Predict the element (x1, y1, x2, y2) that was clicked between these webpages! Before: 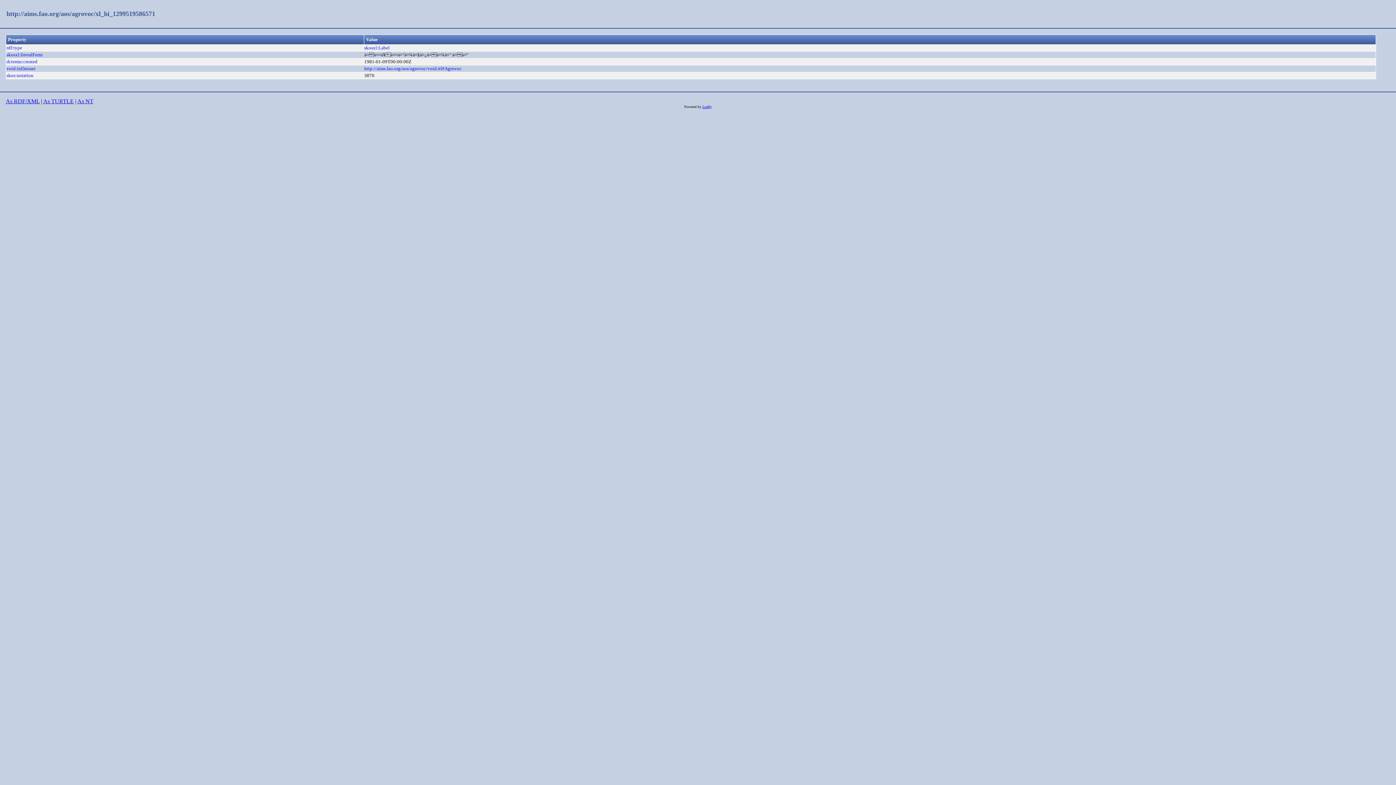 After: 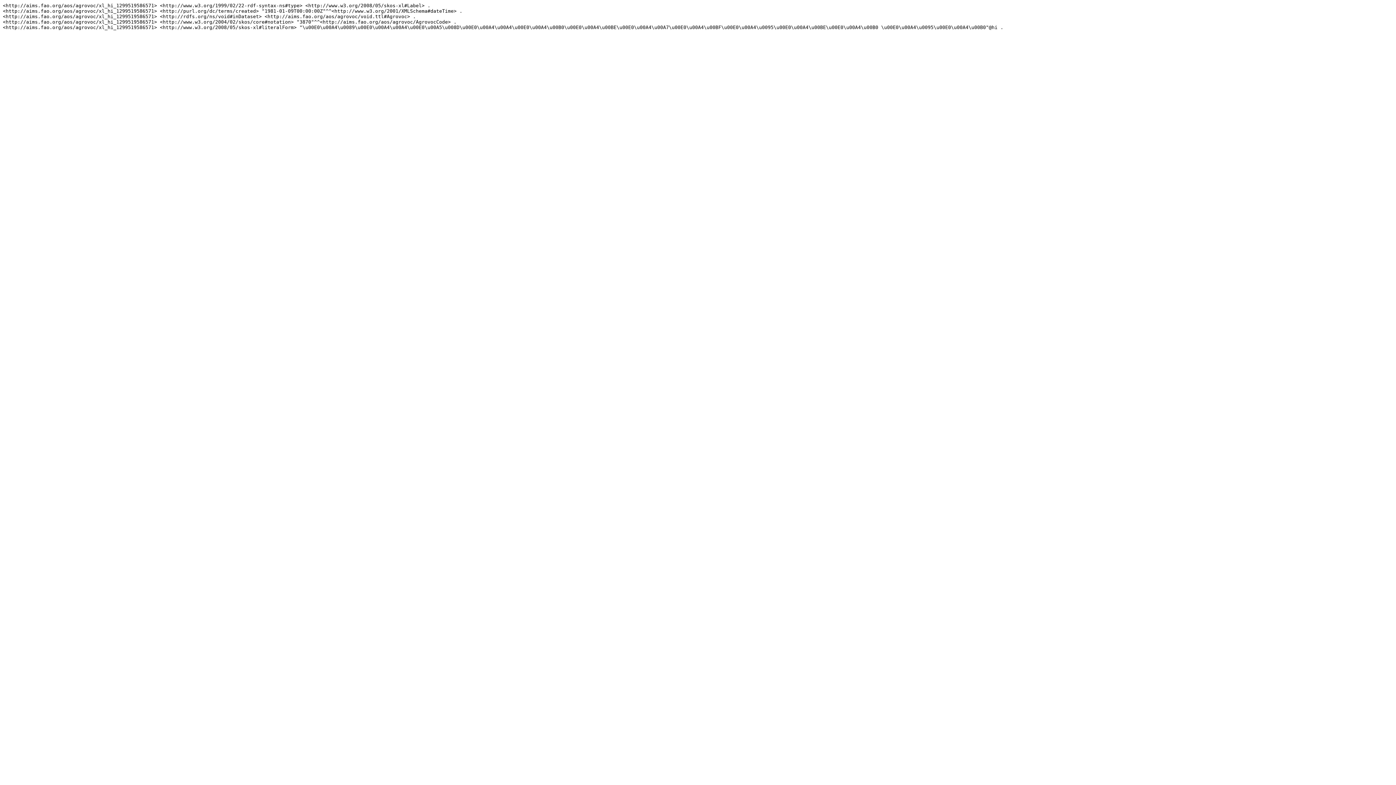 Action: bbox: (77, 98, 93, 104) label: As NT